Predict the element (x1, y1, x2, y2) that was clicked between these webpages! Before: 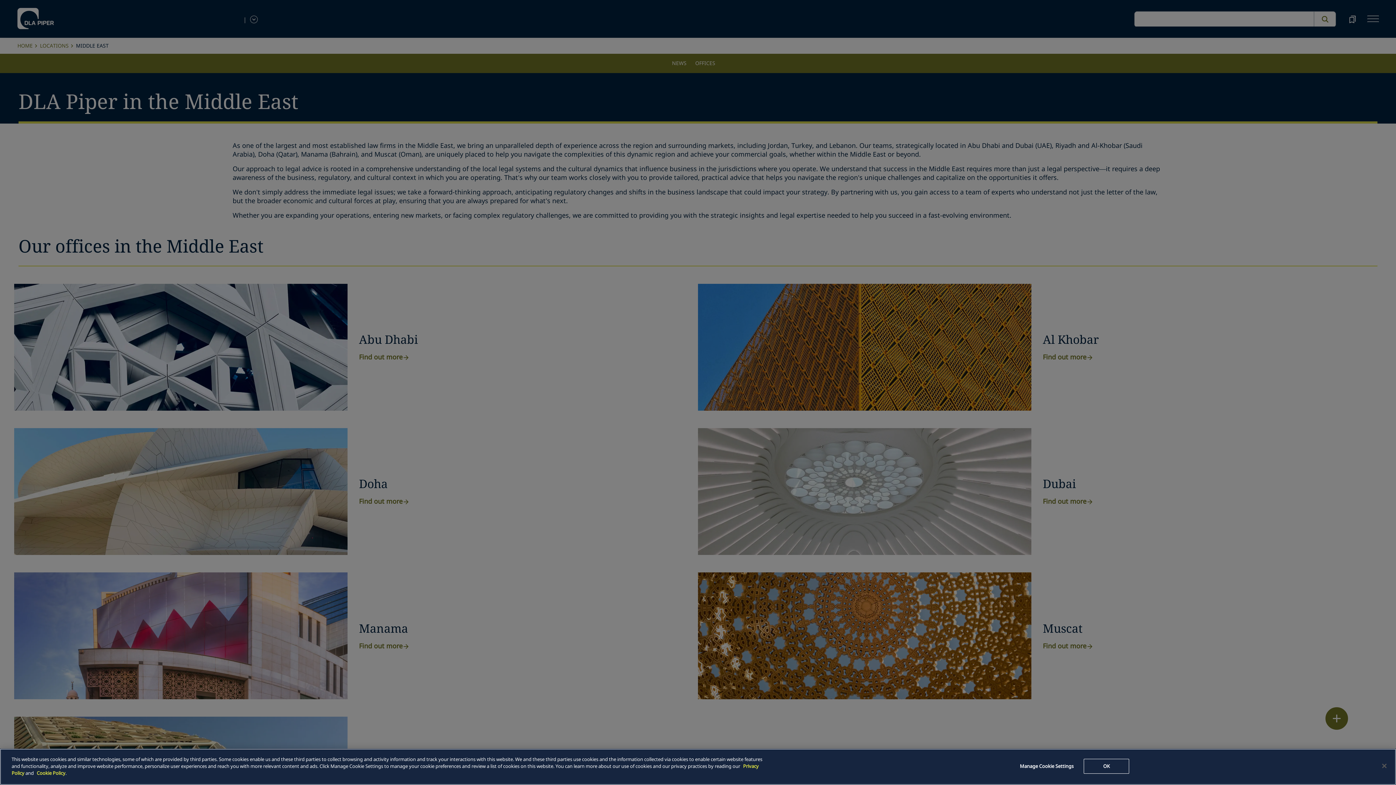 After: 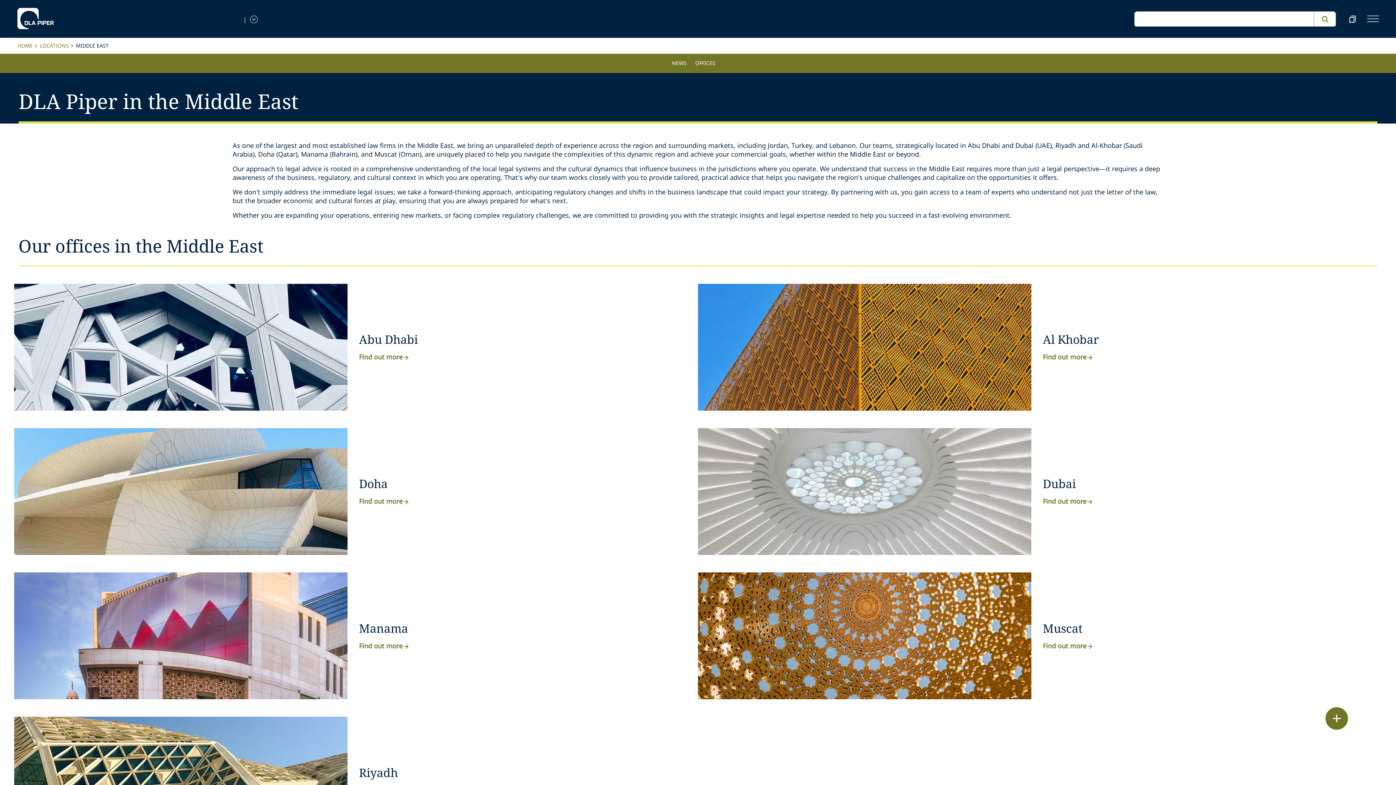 Action: label: Close bbox: (1376, 758, 1392, 774)